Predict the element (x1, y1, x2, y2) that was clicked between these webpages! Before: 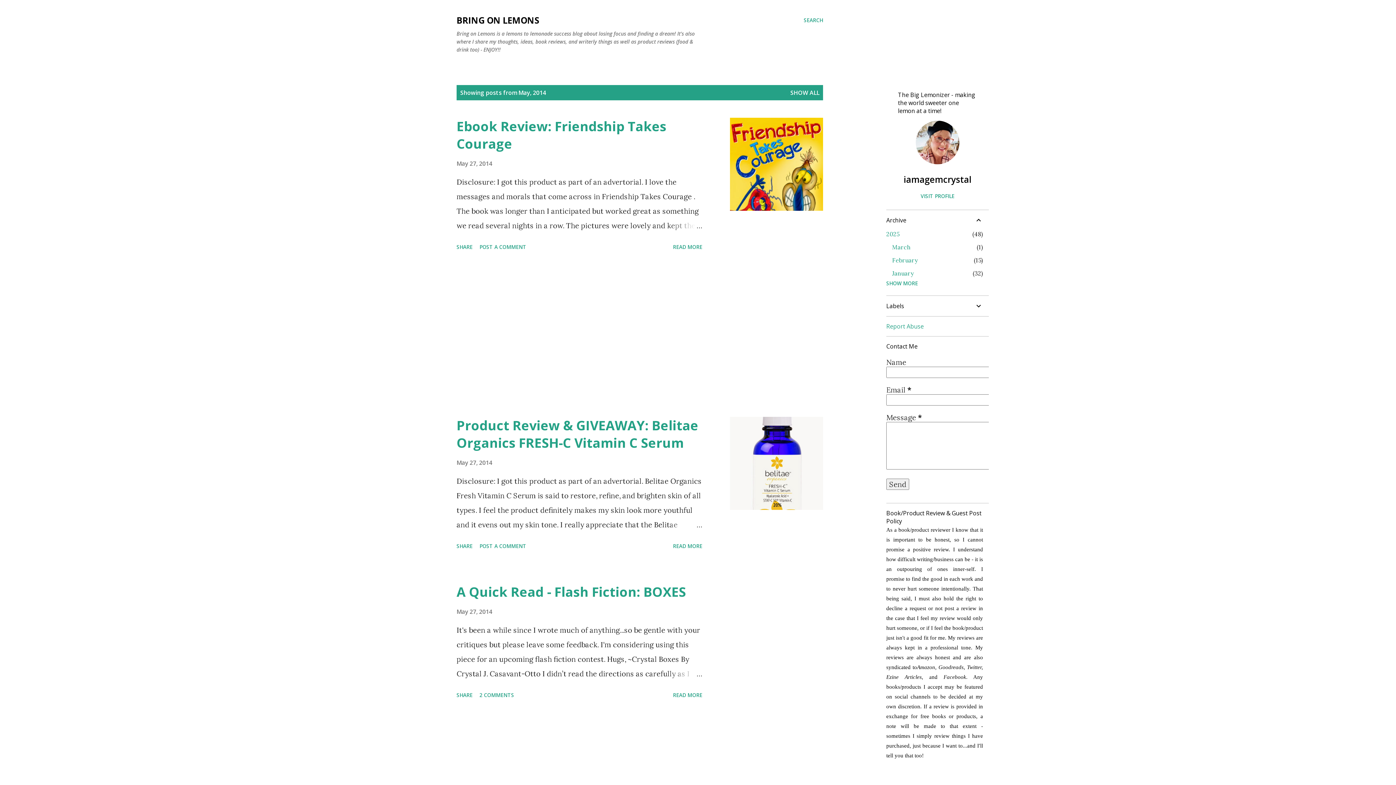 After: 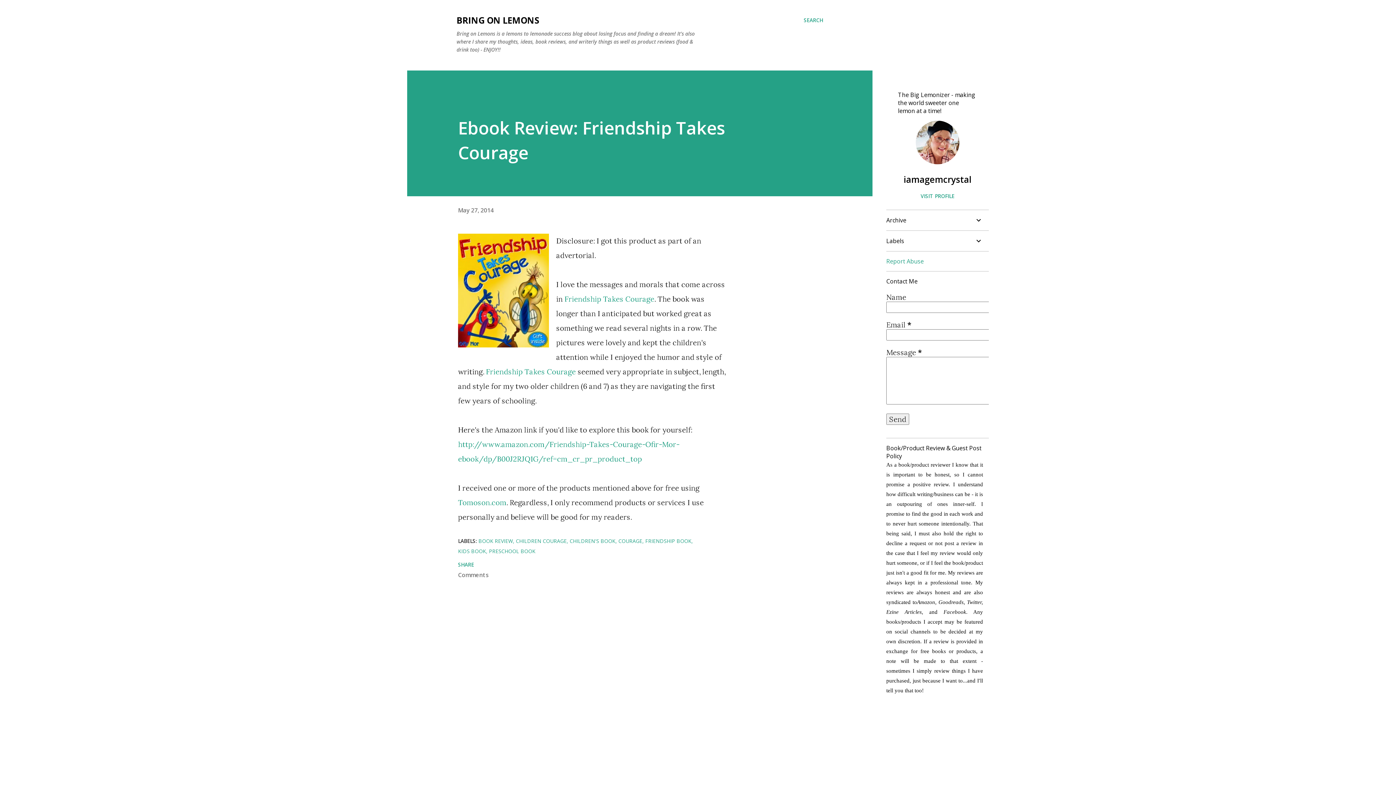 Action: bbox: (456, 159, 492, 167) label: May 27, 2014